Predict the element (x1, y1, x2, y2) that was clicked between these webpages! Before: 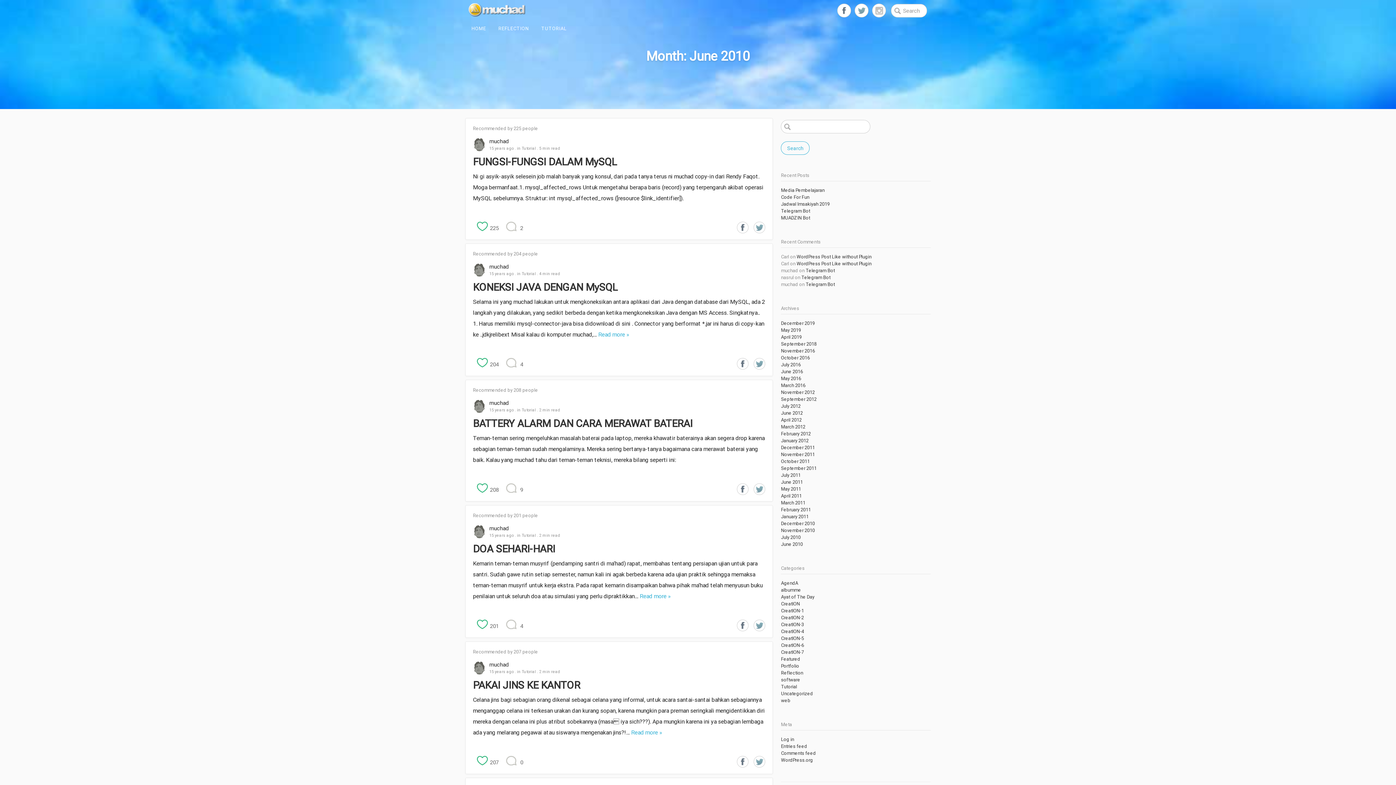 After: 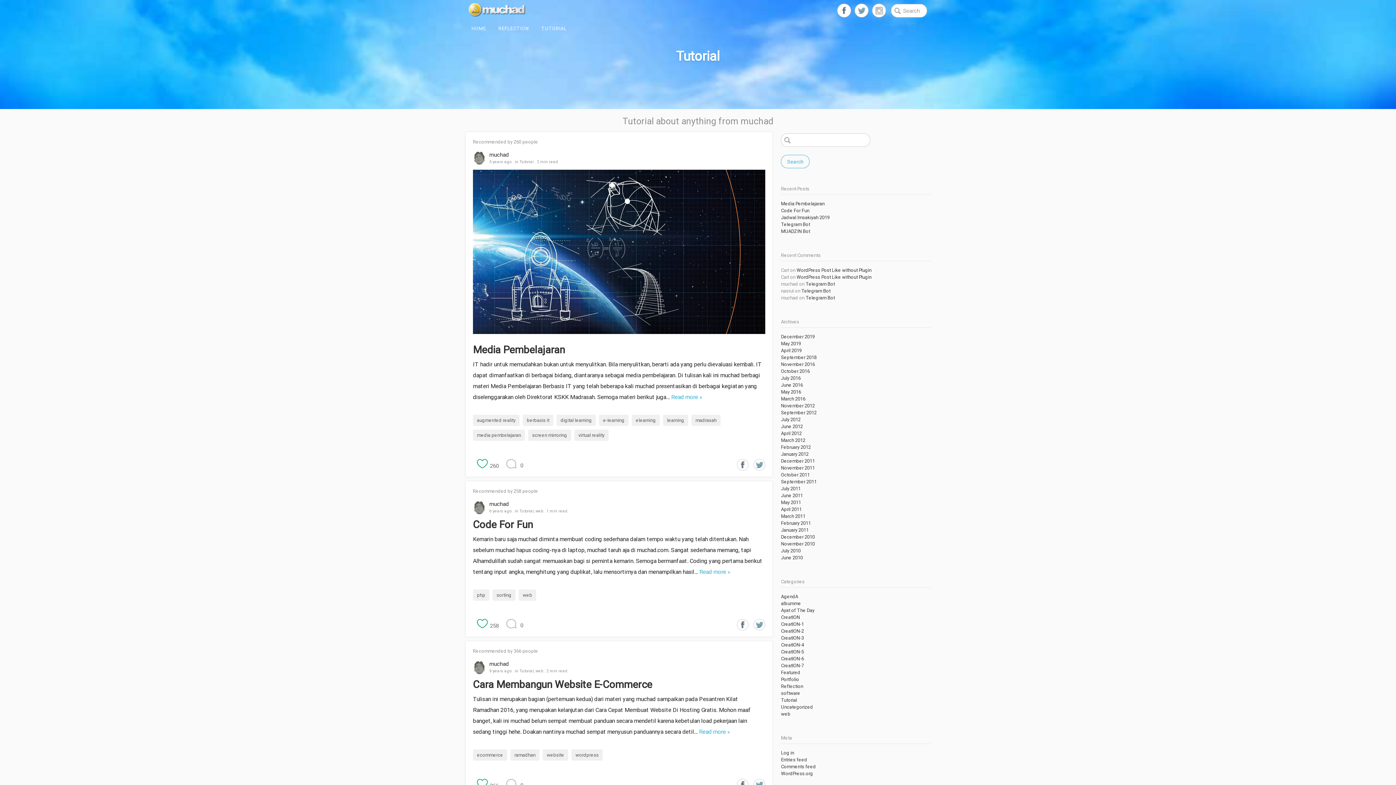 Action: label: Tutorial bbox: (521, 533, 536, 538)